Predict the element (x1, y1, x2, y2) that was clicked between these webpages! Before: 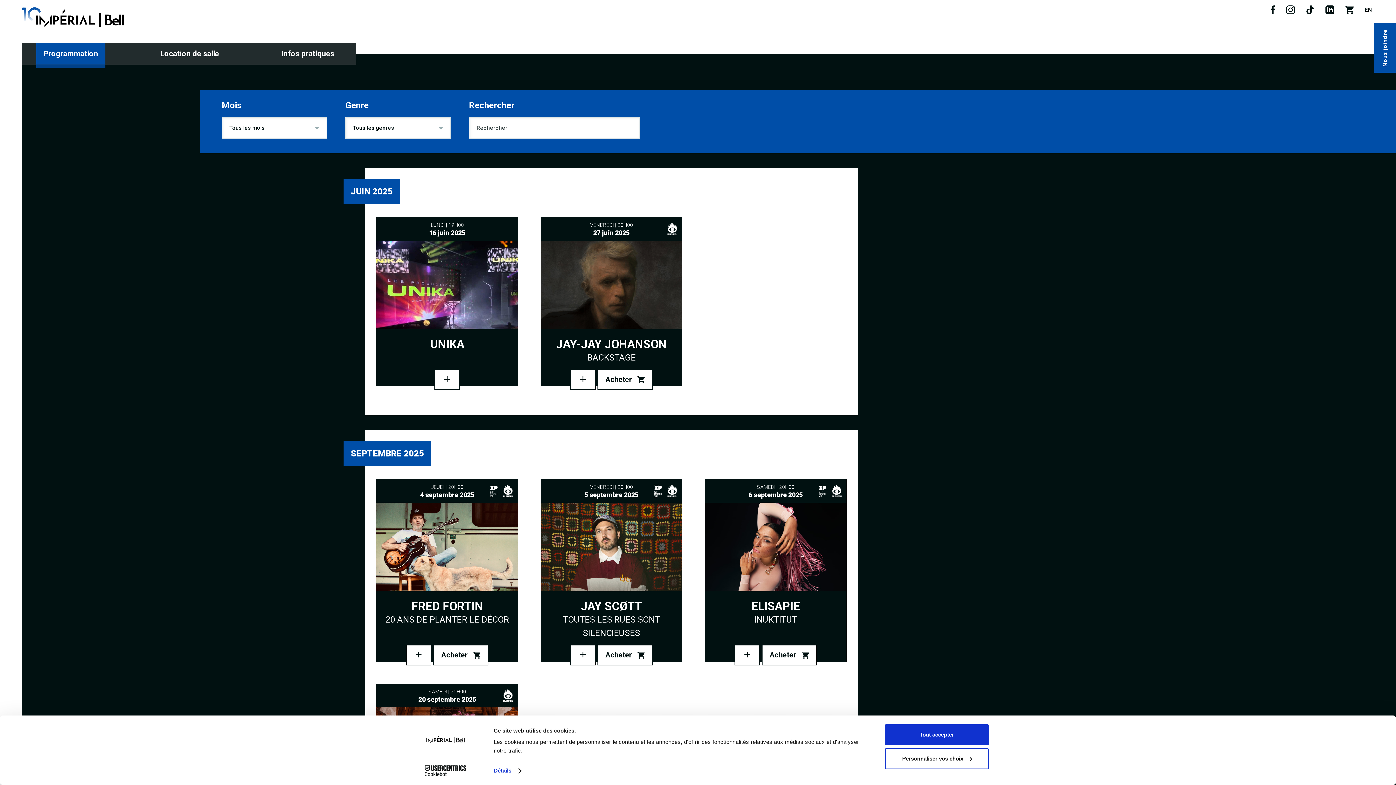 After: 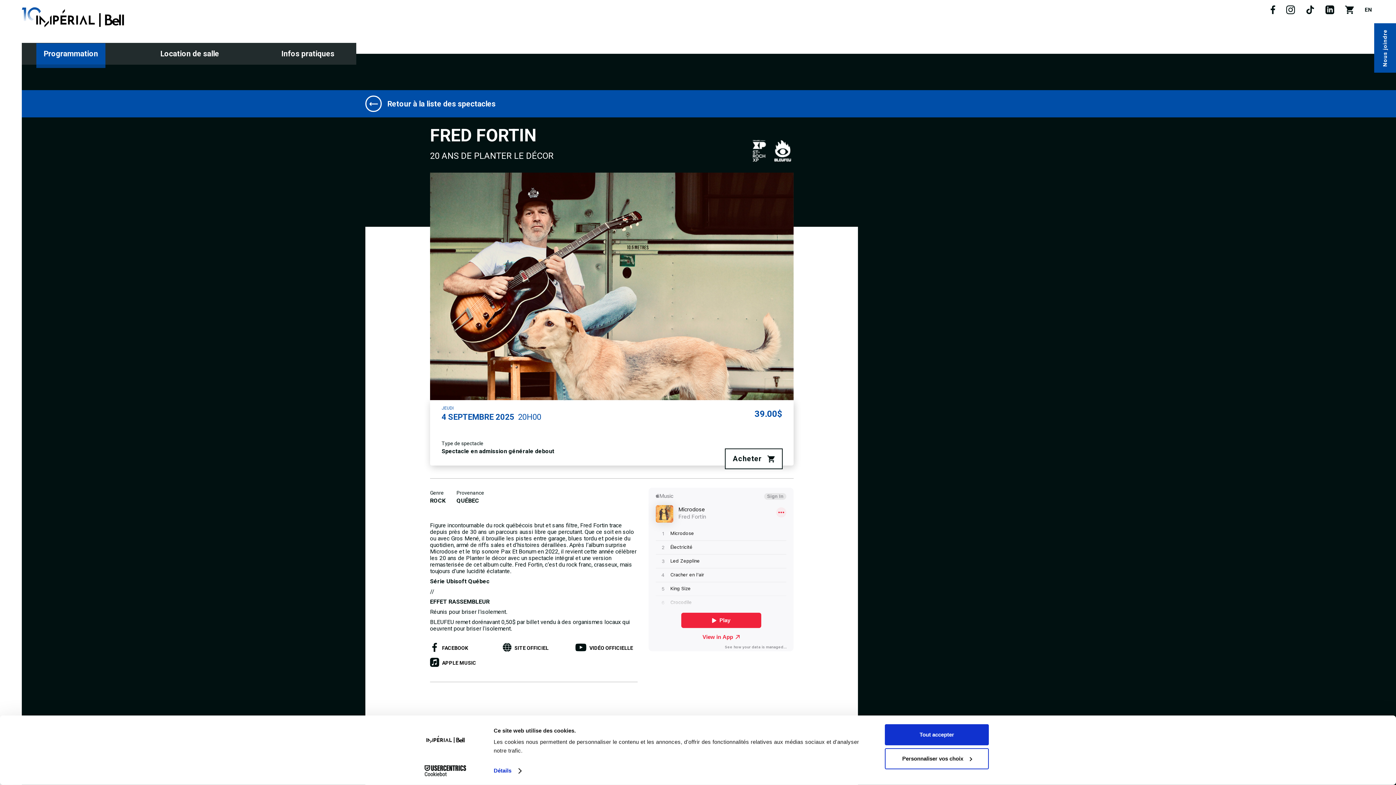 Action: bbox: (406, 645, 431, 665)